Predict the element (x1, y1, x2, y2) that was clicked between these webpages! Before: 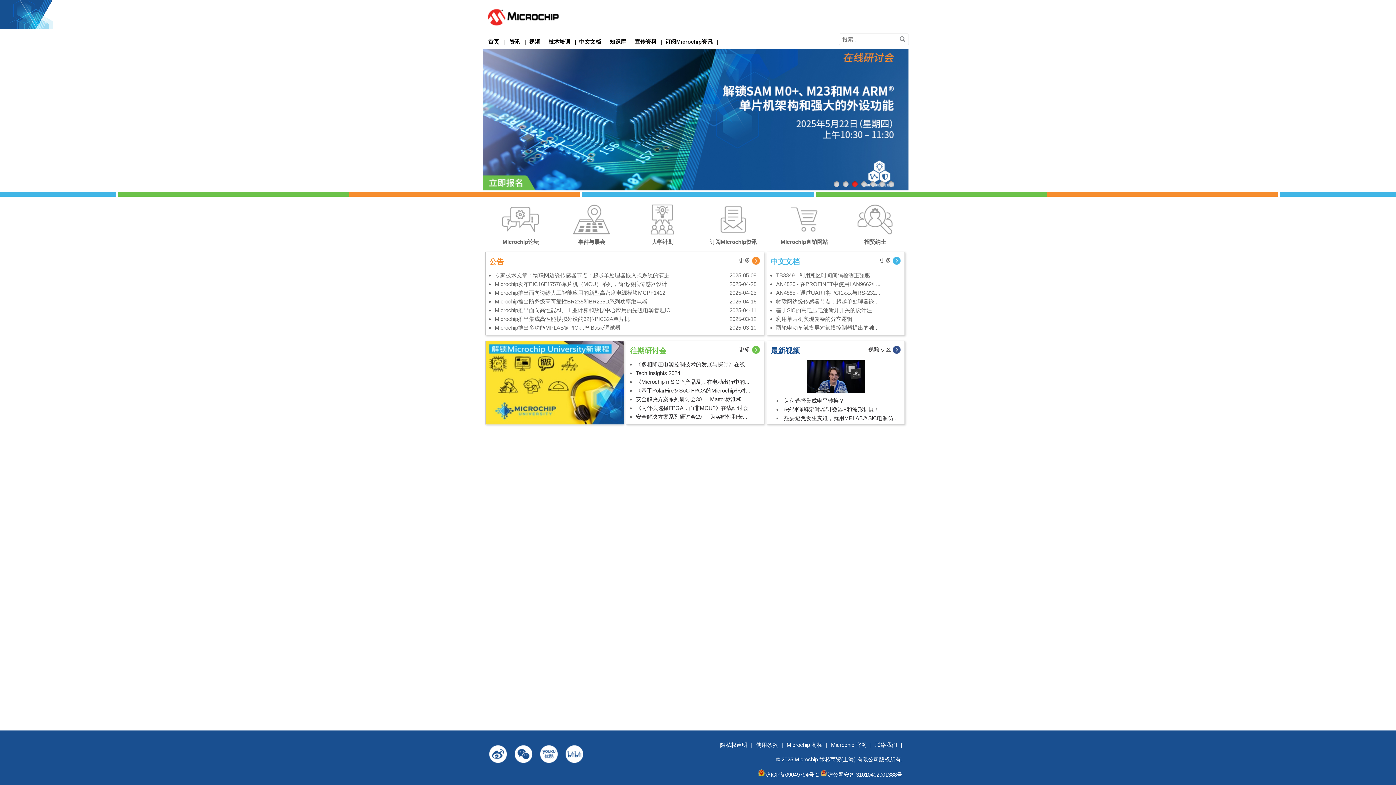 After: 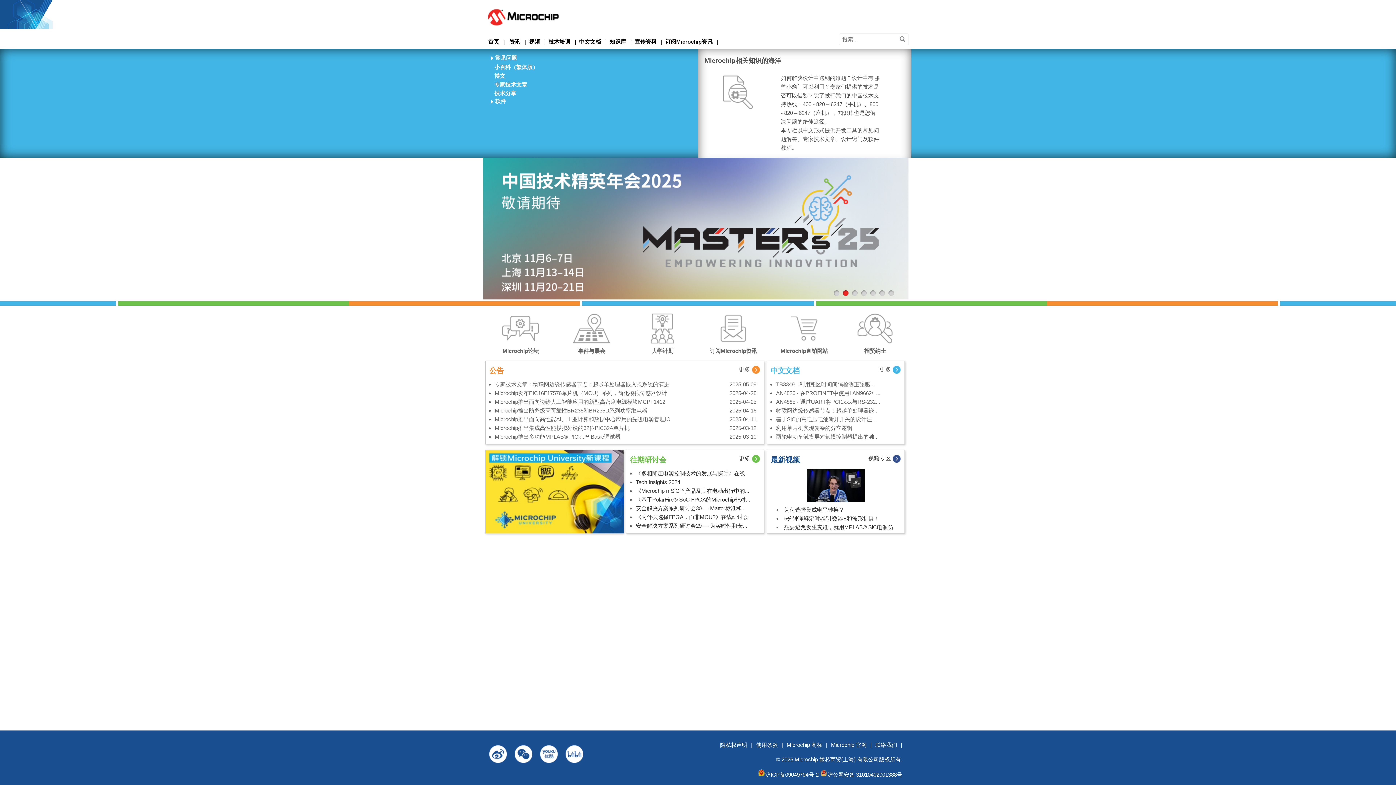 Action: label: 知识库 bbox: (609, 38, 626, 44)